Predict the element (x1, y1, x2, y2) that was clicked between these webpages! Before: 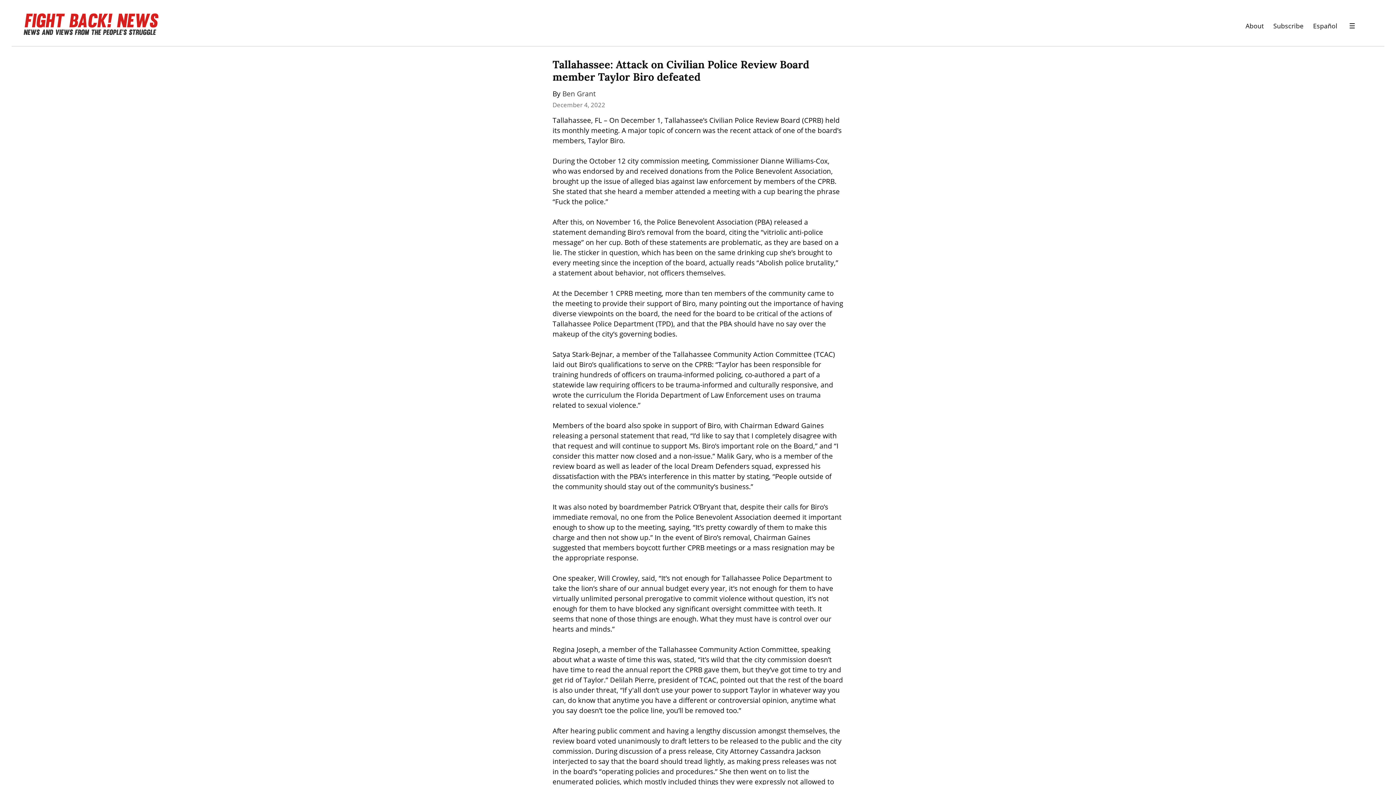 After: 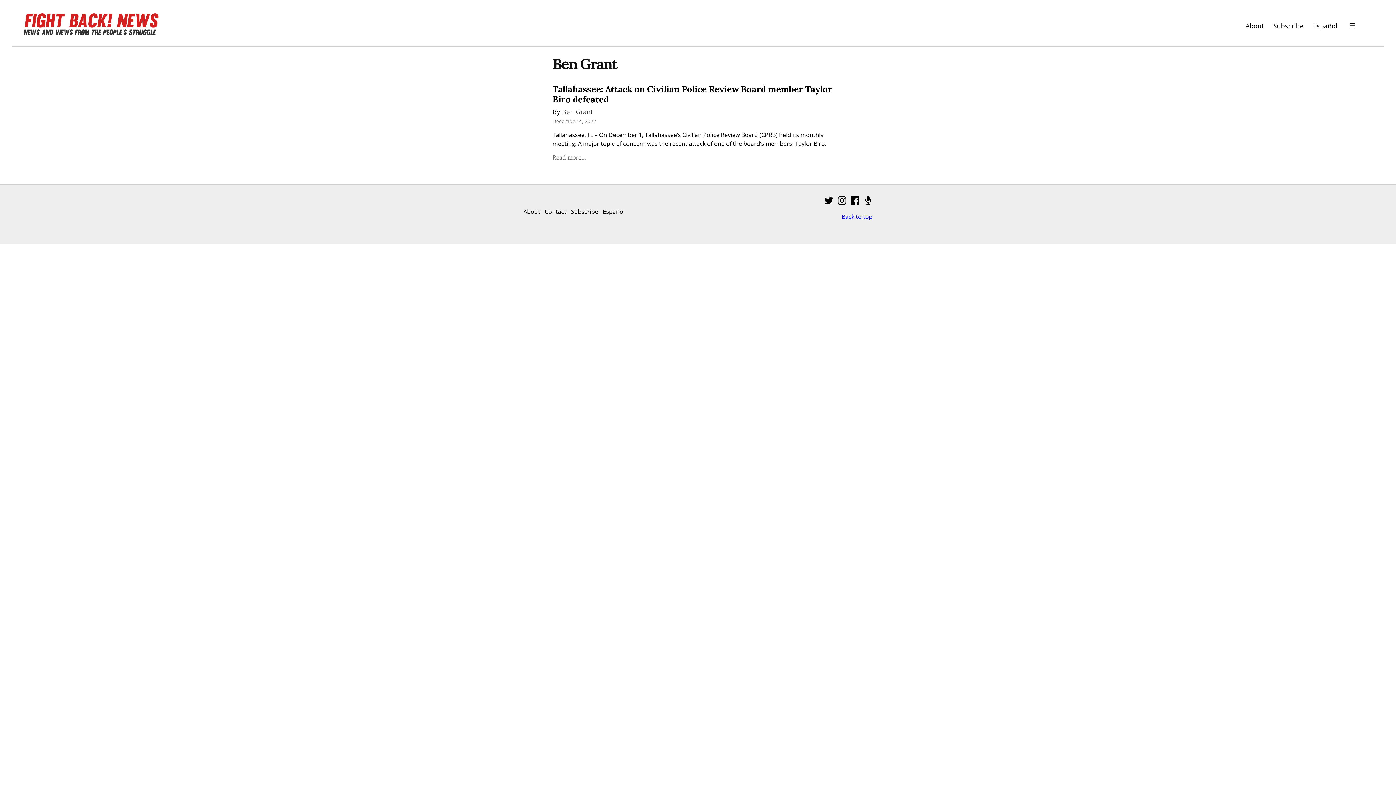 Action: label: Ben Grant bbox: (562, 88, 596, 98)